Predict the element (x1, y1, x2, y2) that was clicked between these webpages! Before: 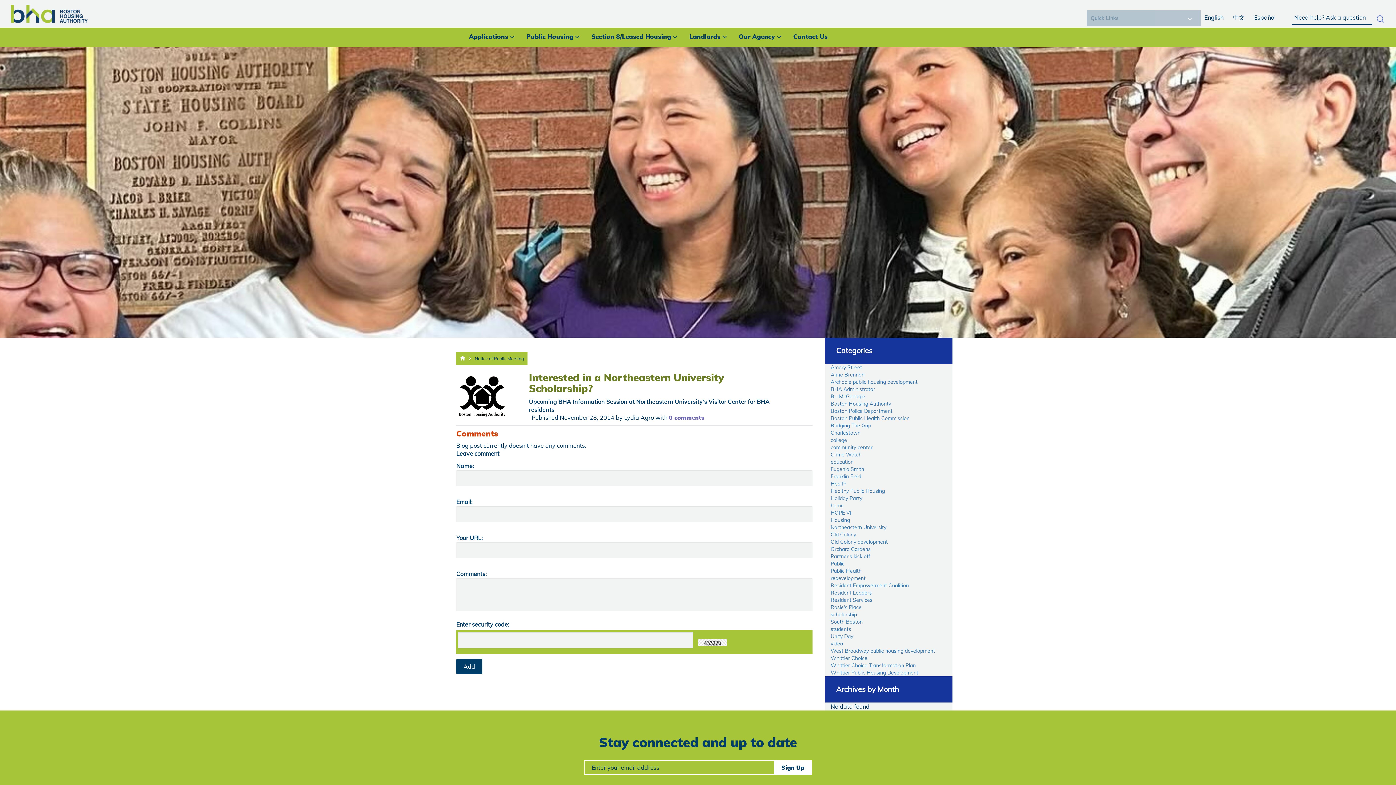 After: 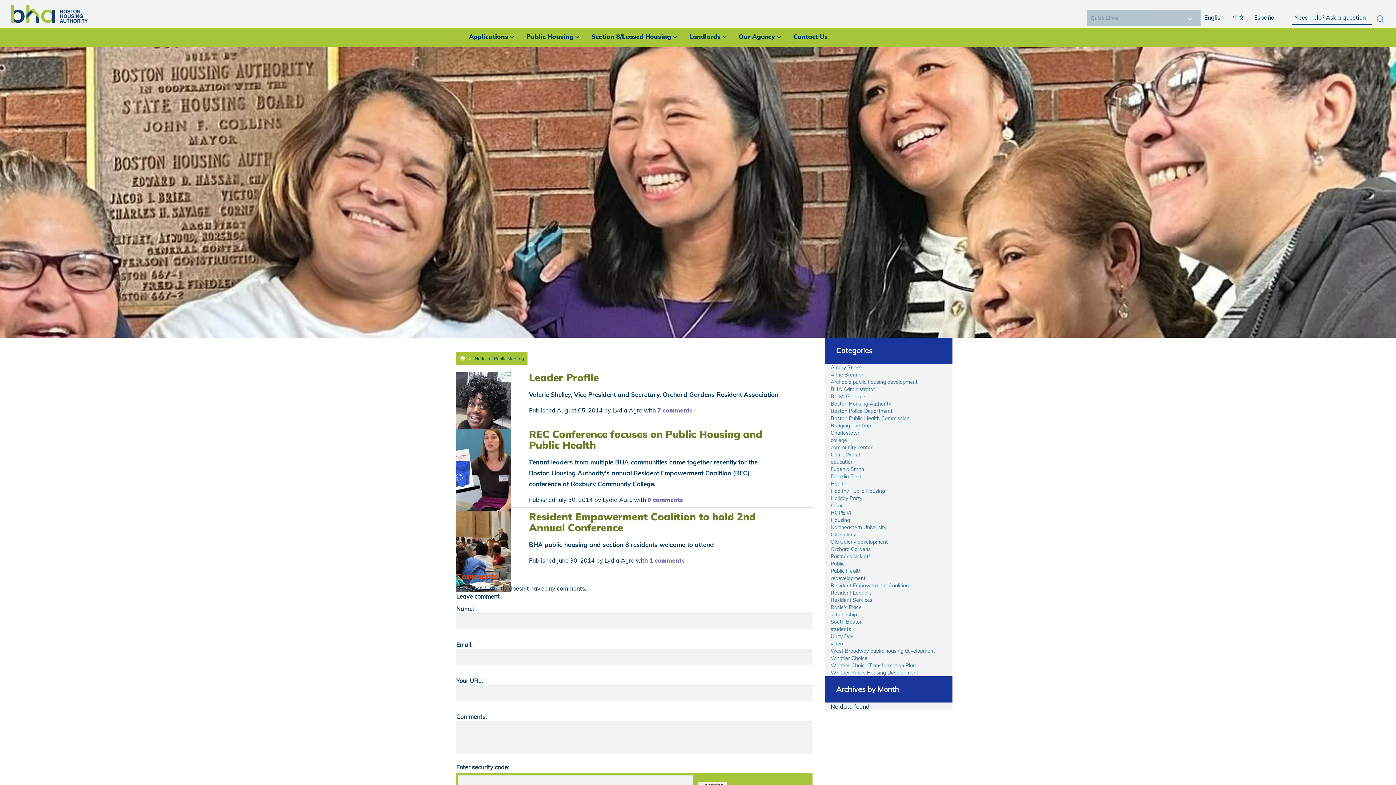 Action: label: Resident Empowerment Coalition bbox: (830, 582, 909, 589)